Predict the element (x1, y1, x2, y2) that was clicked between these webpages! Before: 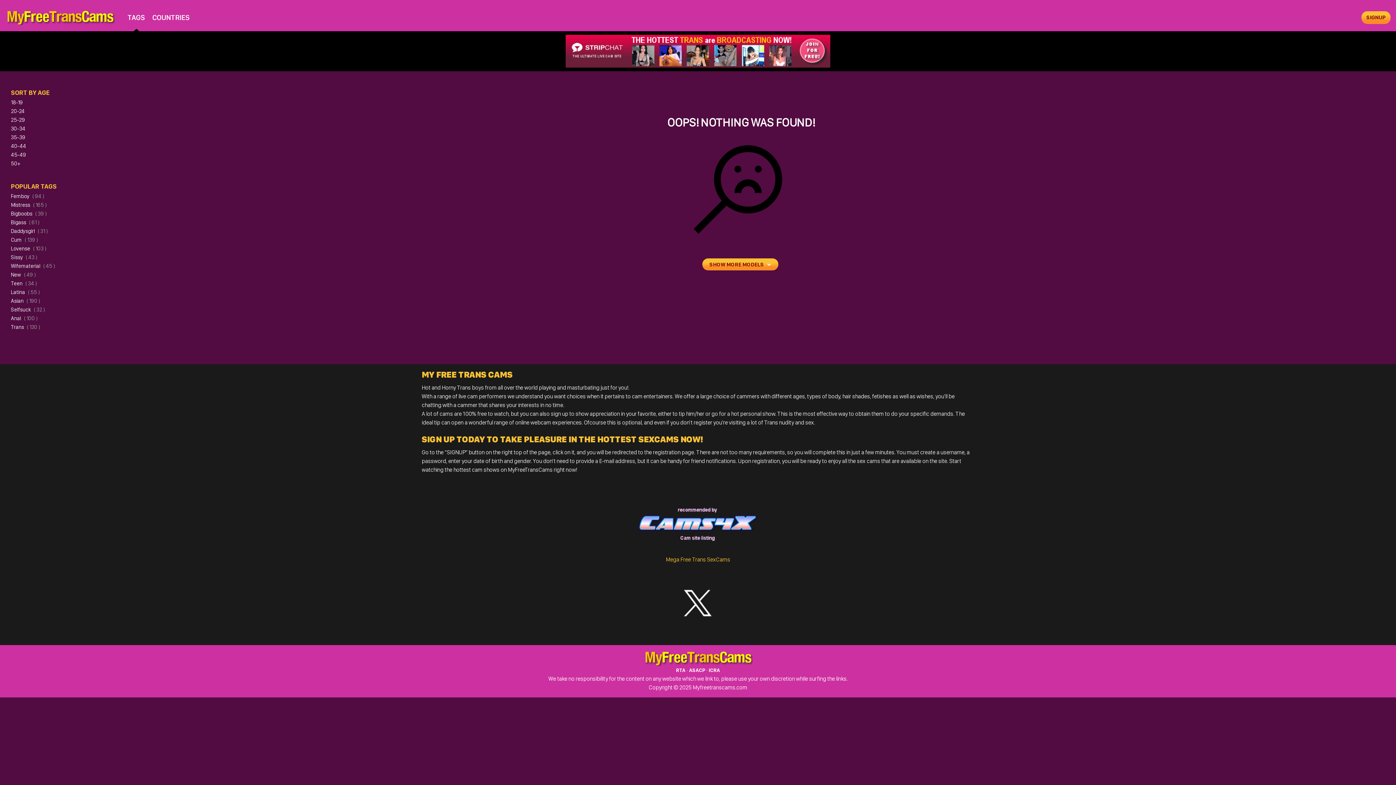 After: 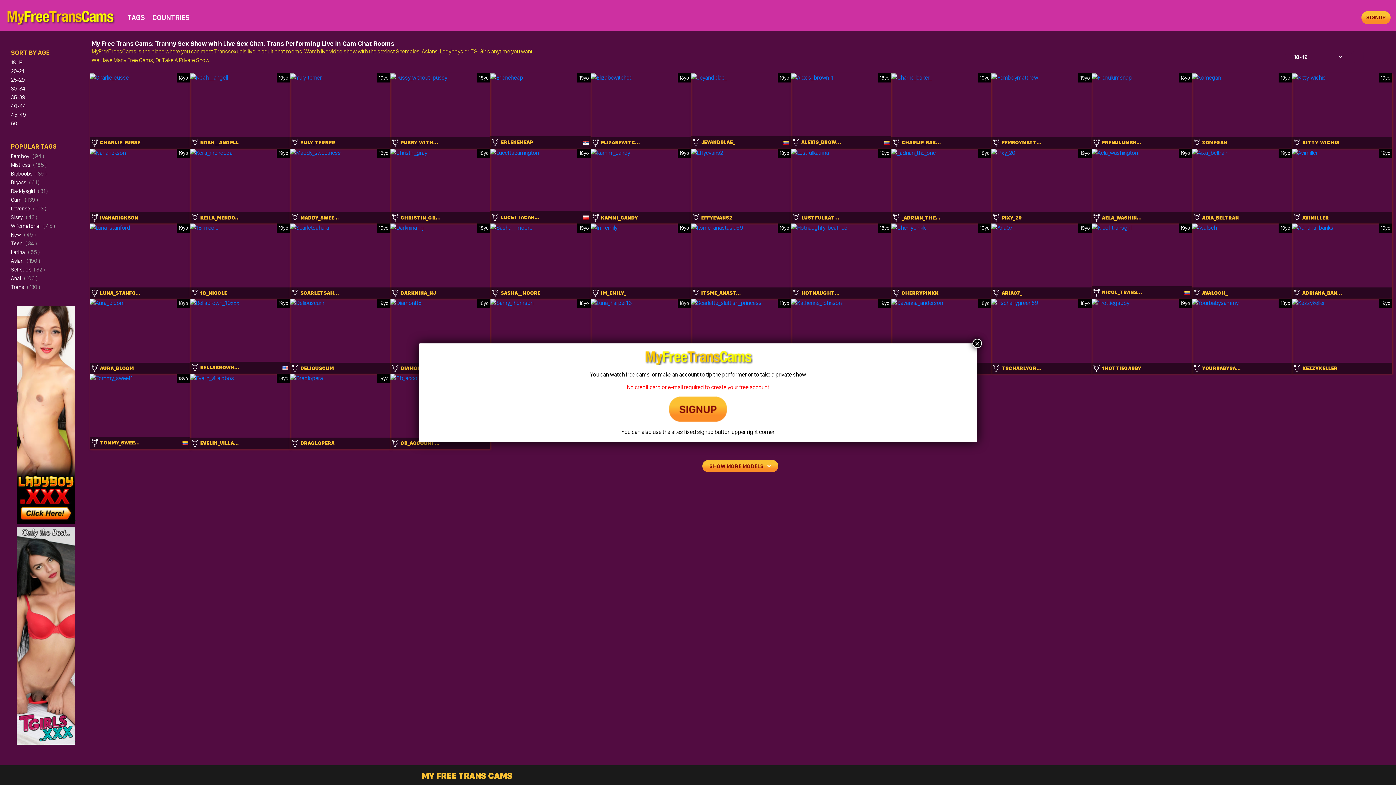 Action: label: 18-19 bbox: (10, 99, 22, 105)